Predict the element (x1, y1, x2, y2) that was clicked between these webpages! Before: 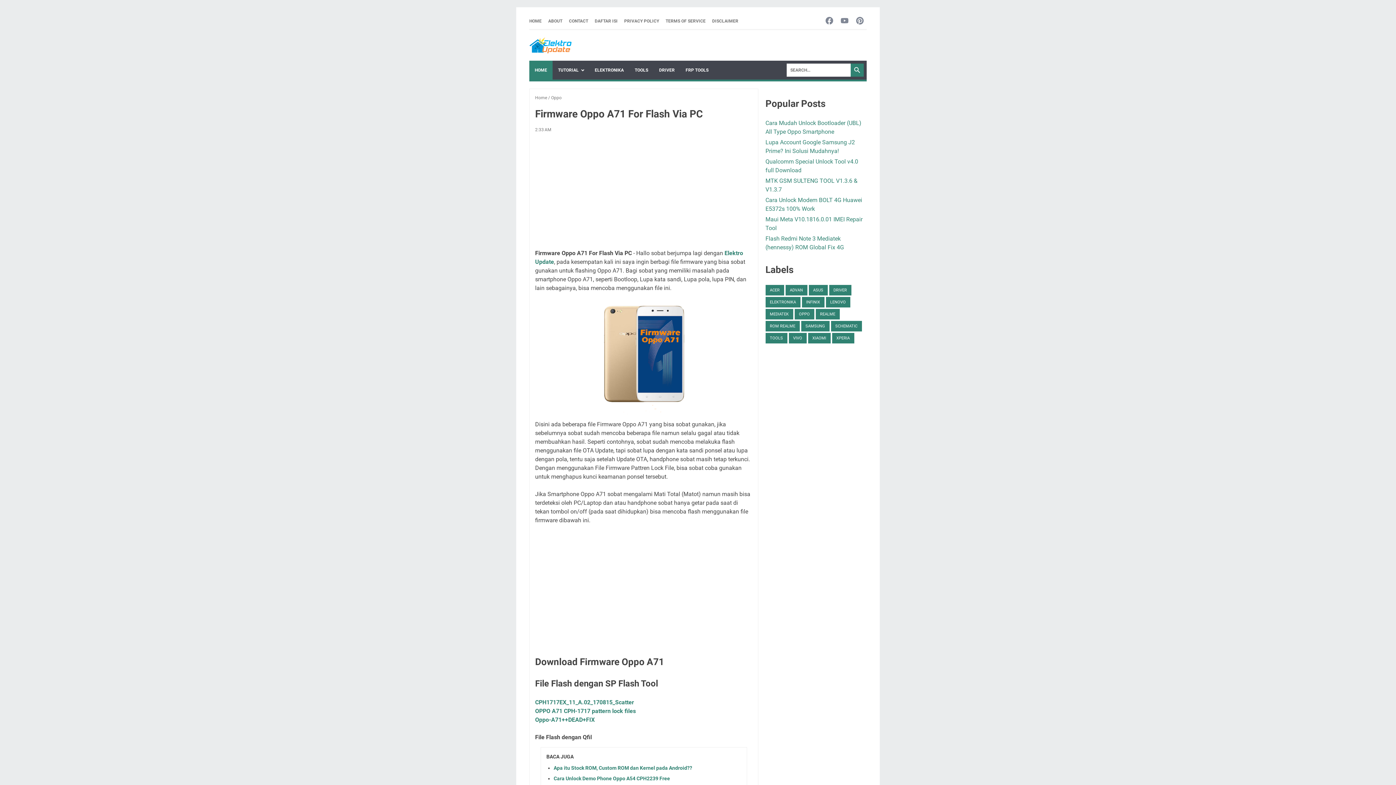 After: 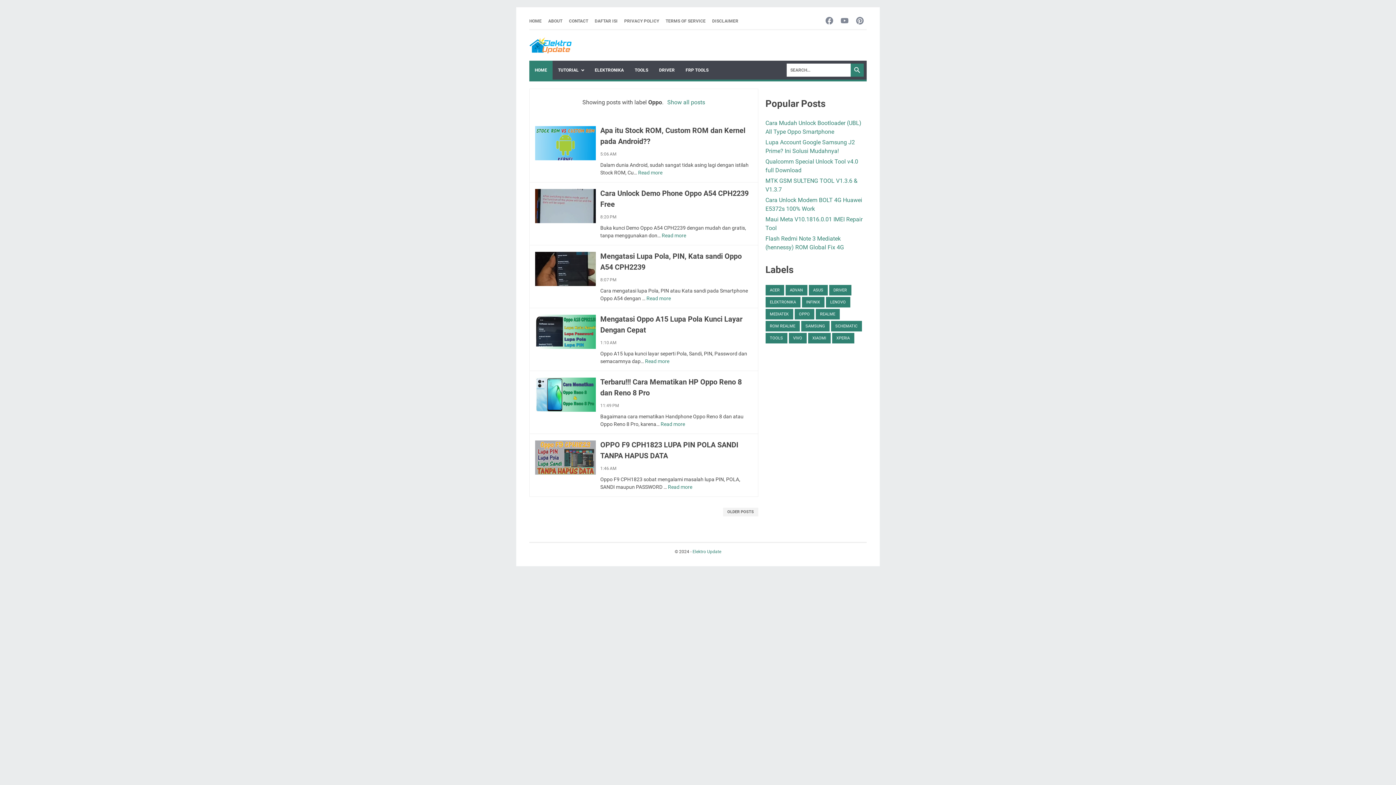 Action: bbox: (551, 95, 561, 100) label: Oppo